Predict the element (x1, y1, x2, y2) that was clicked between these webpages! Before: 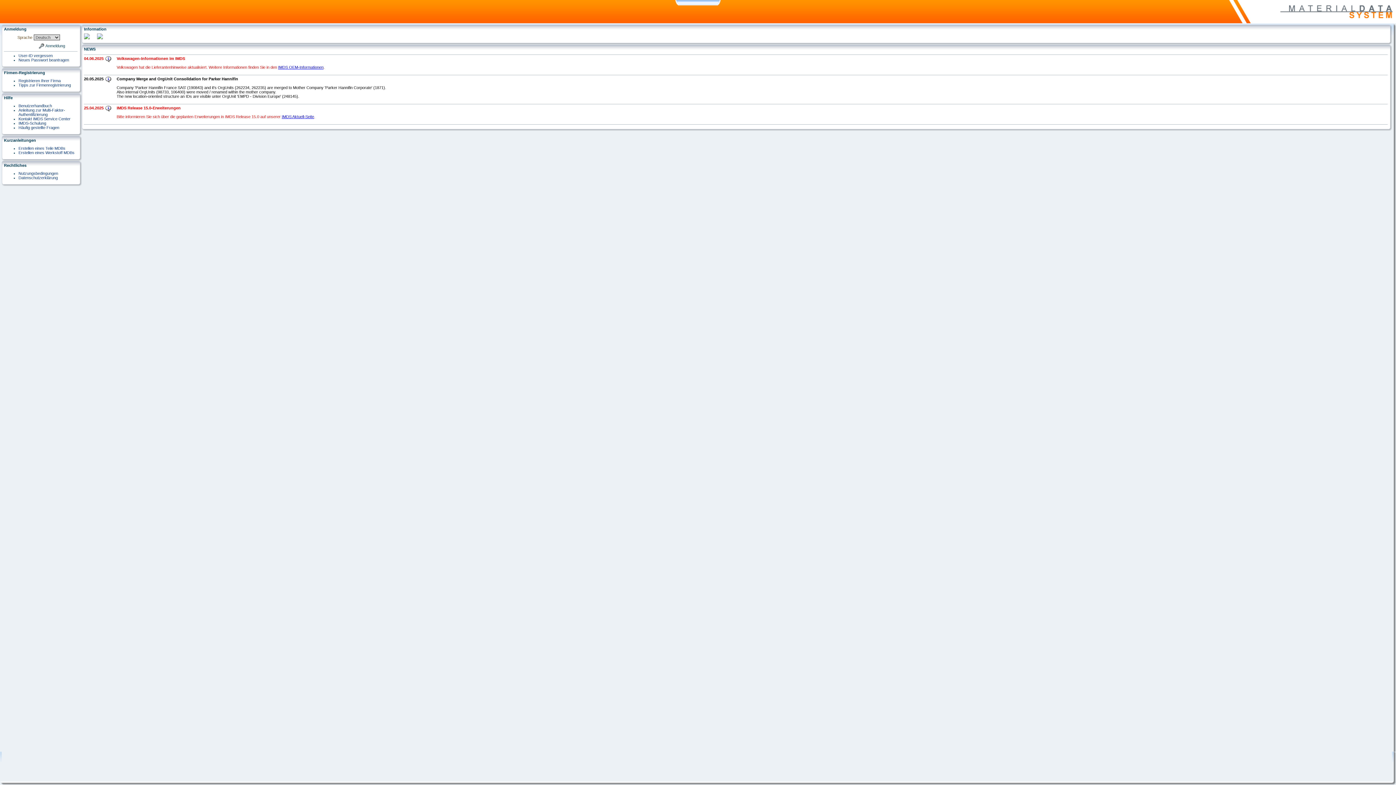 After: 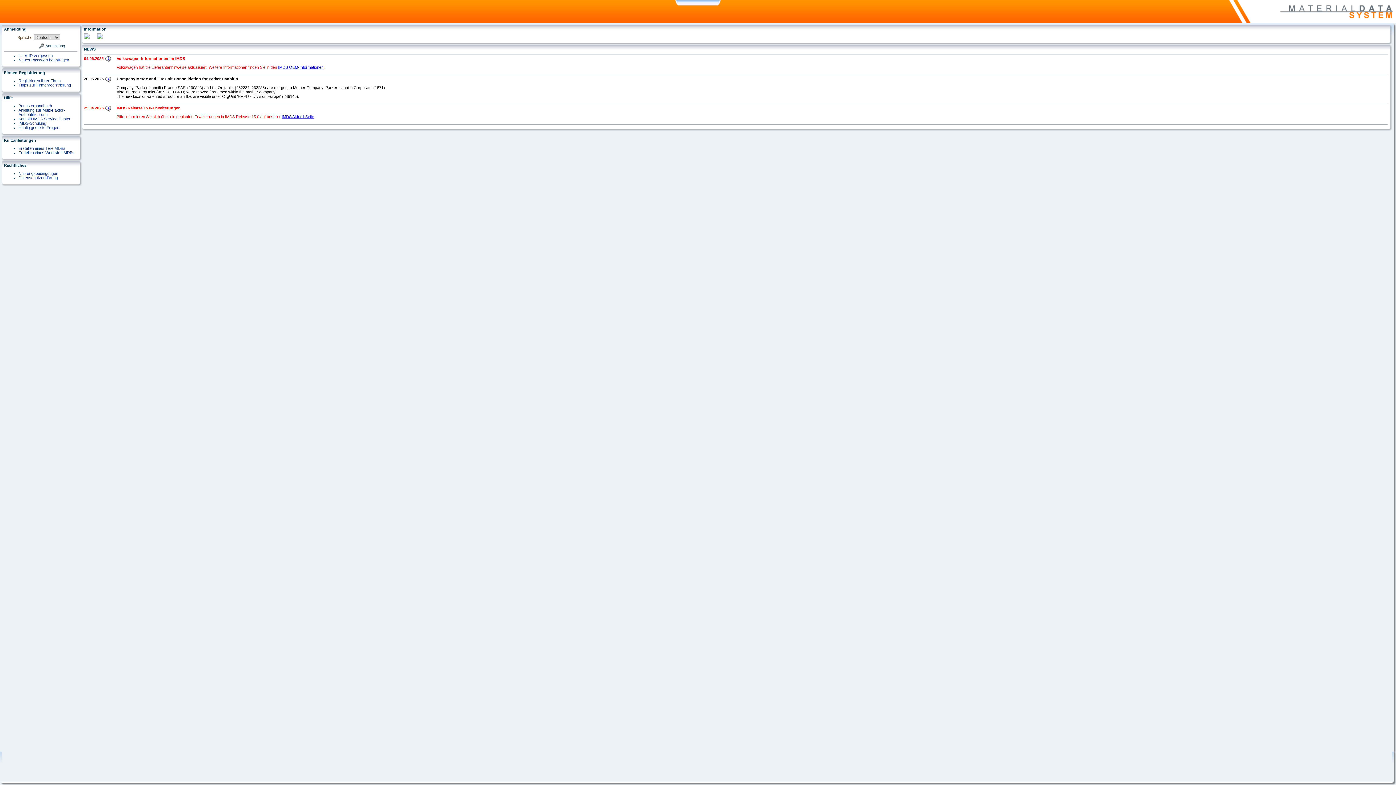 Action: bbox: (97, 35, 102, 40)